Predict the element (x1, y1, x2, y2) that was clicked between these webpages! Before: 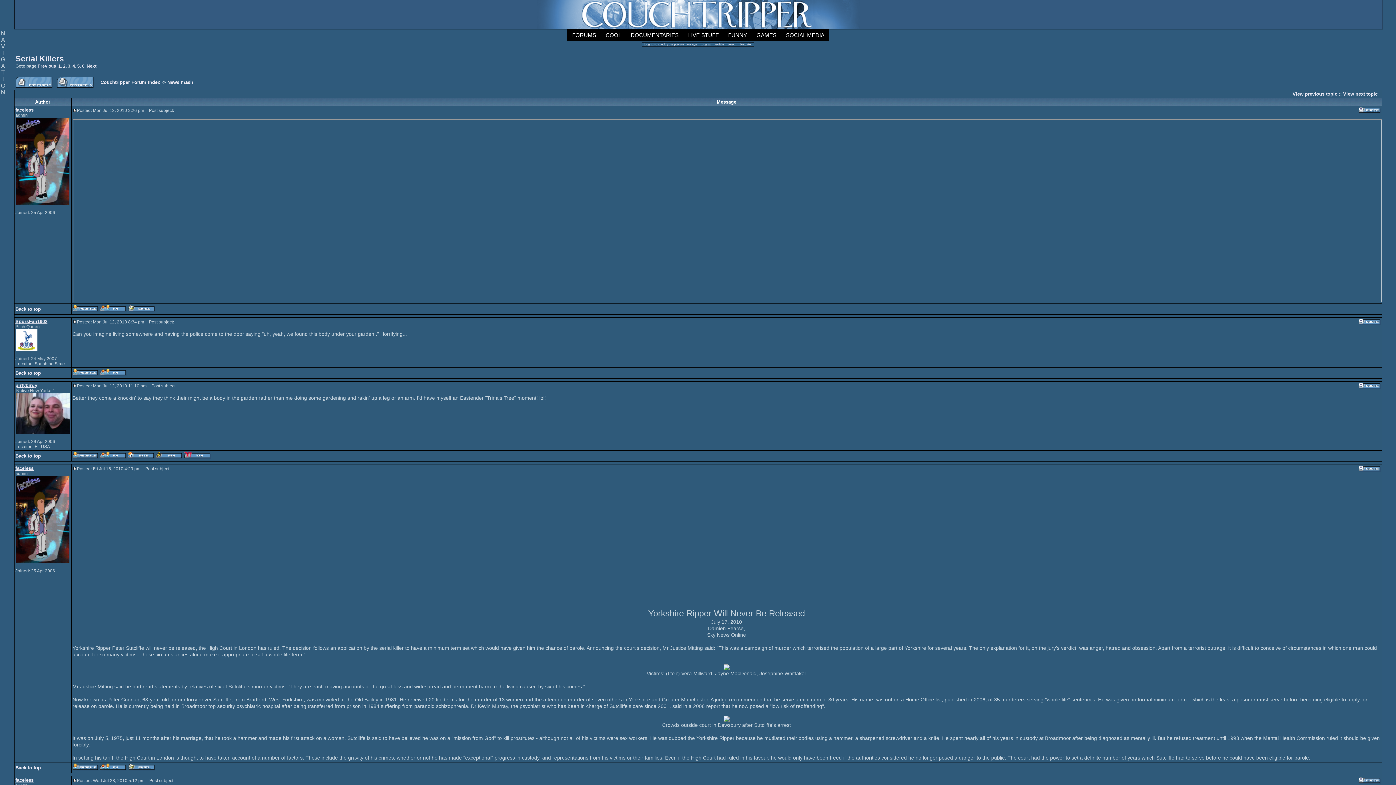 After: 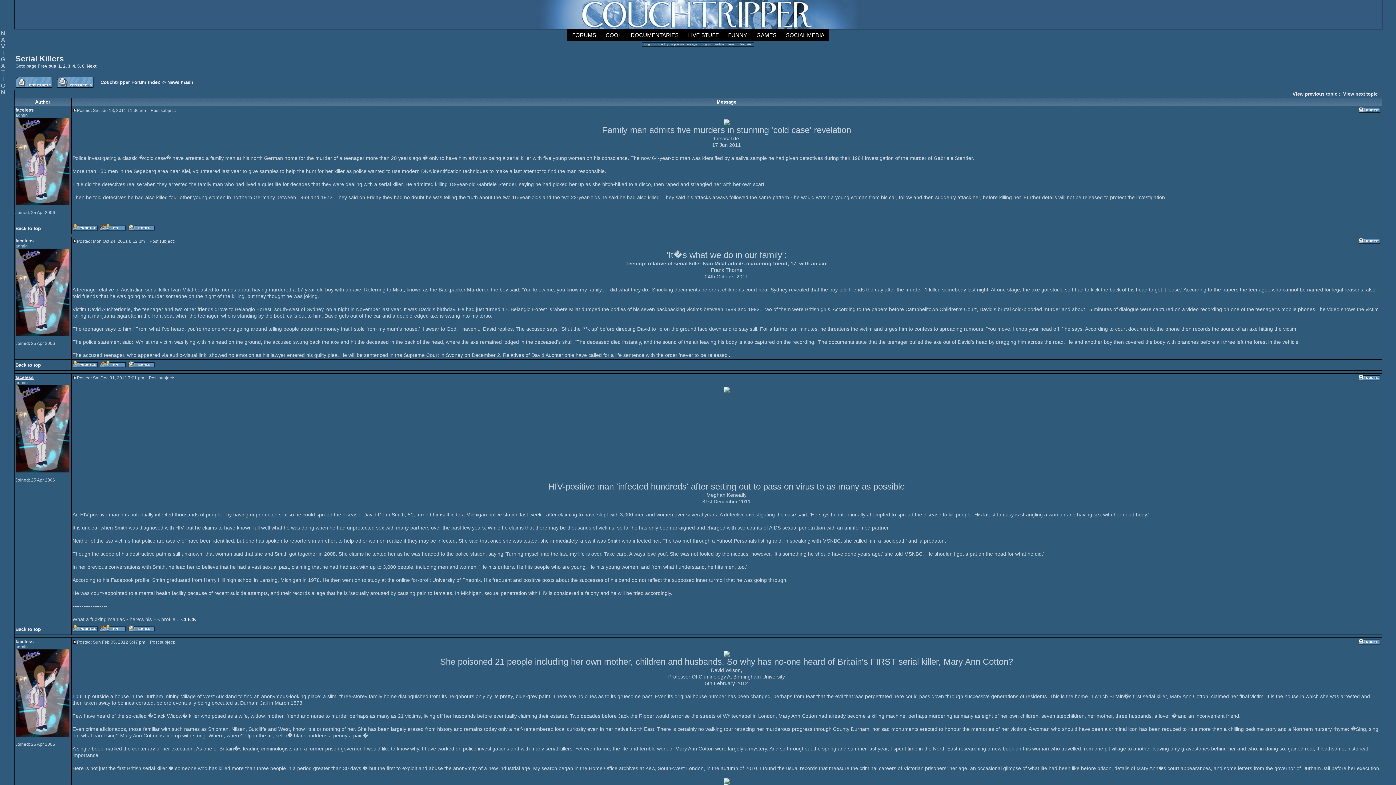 Action: label: 5 bbox: (77, 63, 79, 68)